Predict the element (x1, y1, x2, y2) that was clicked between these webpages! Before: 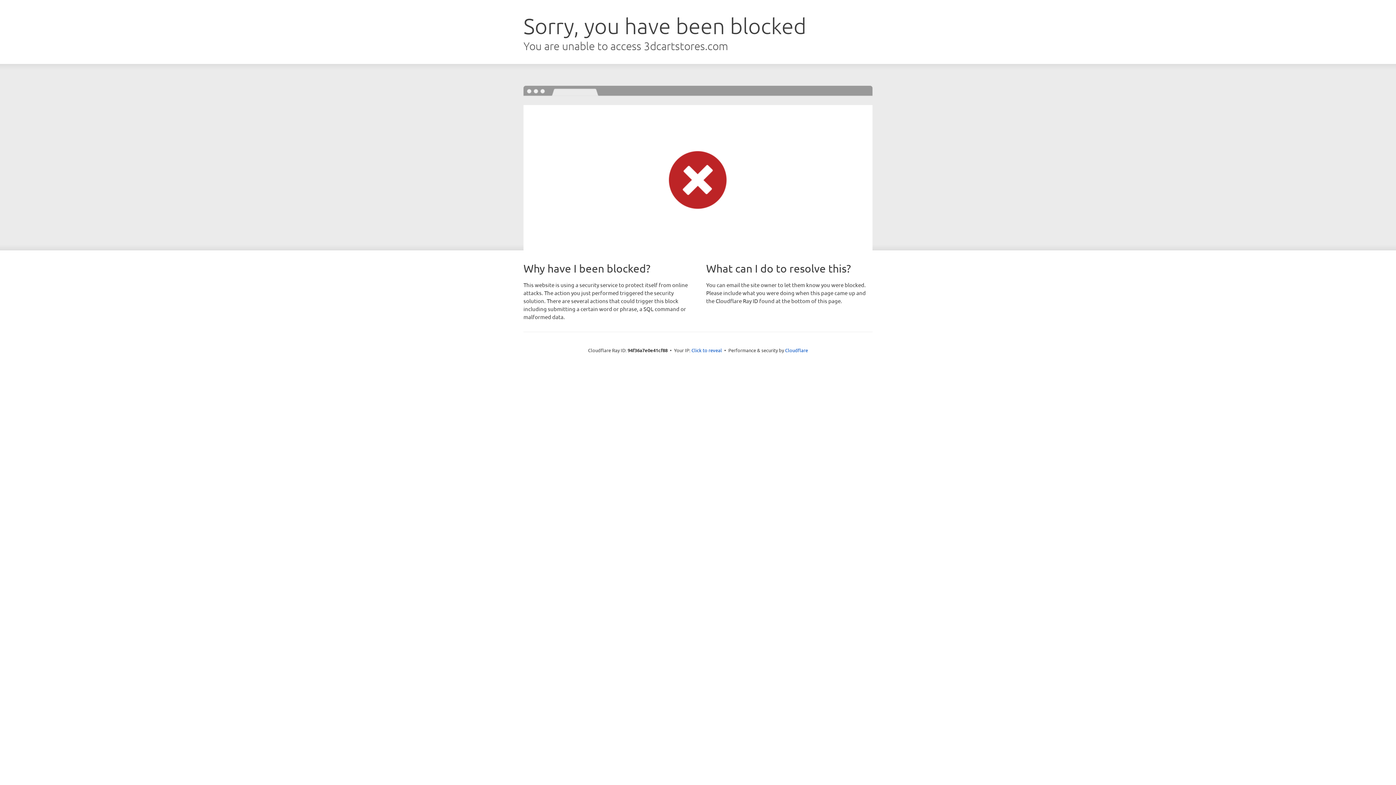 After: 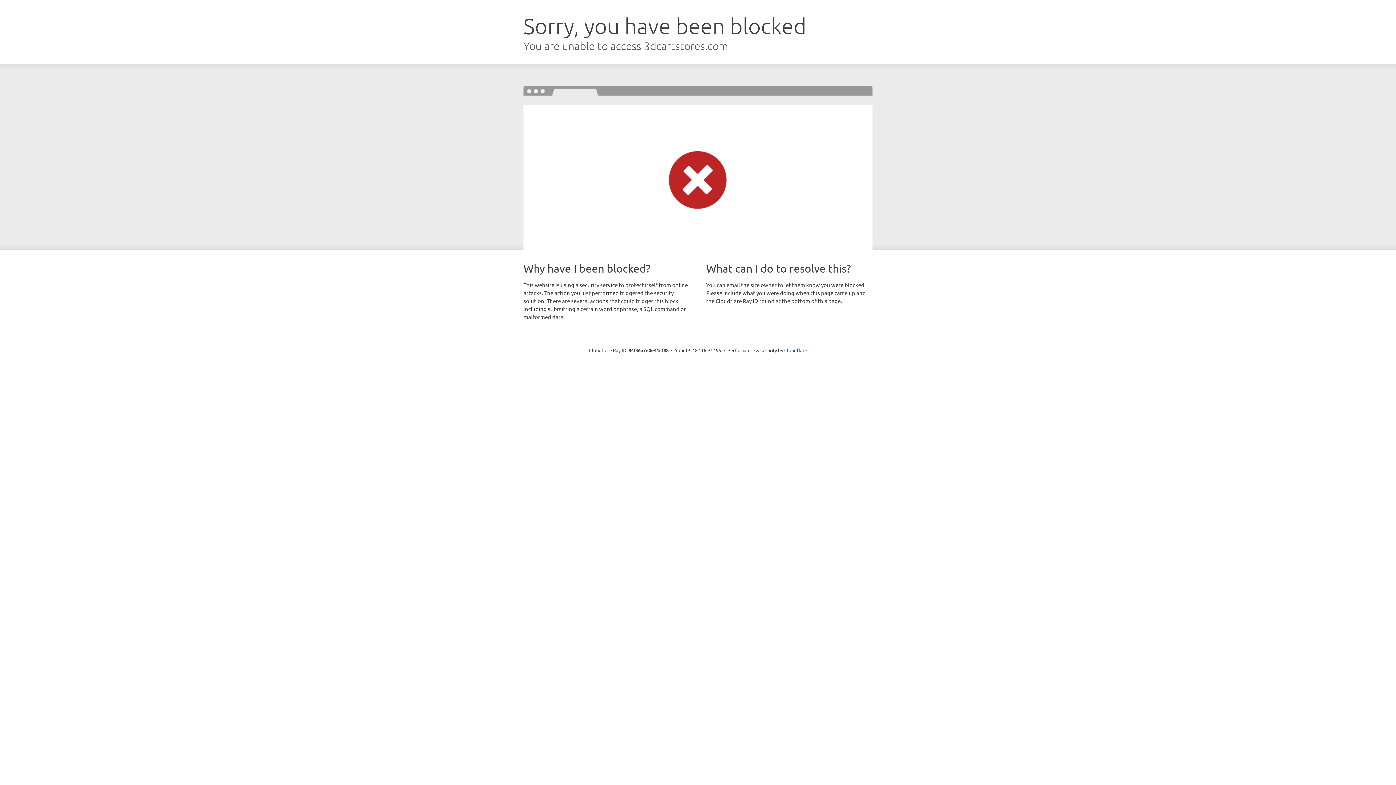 Action: bbox: (691, 346, 722, 353) label: Click to reveal